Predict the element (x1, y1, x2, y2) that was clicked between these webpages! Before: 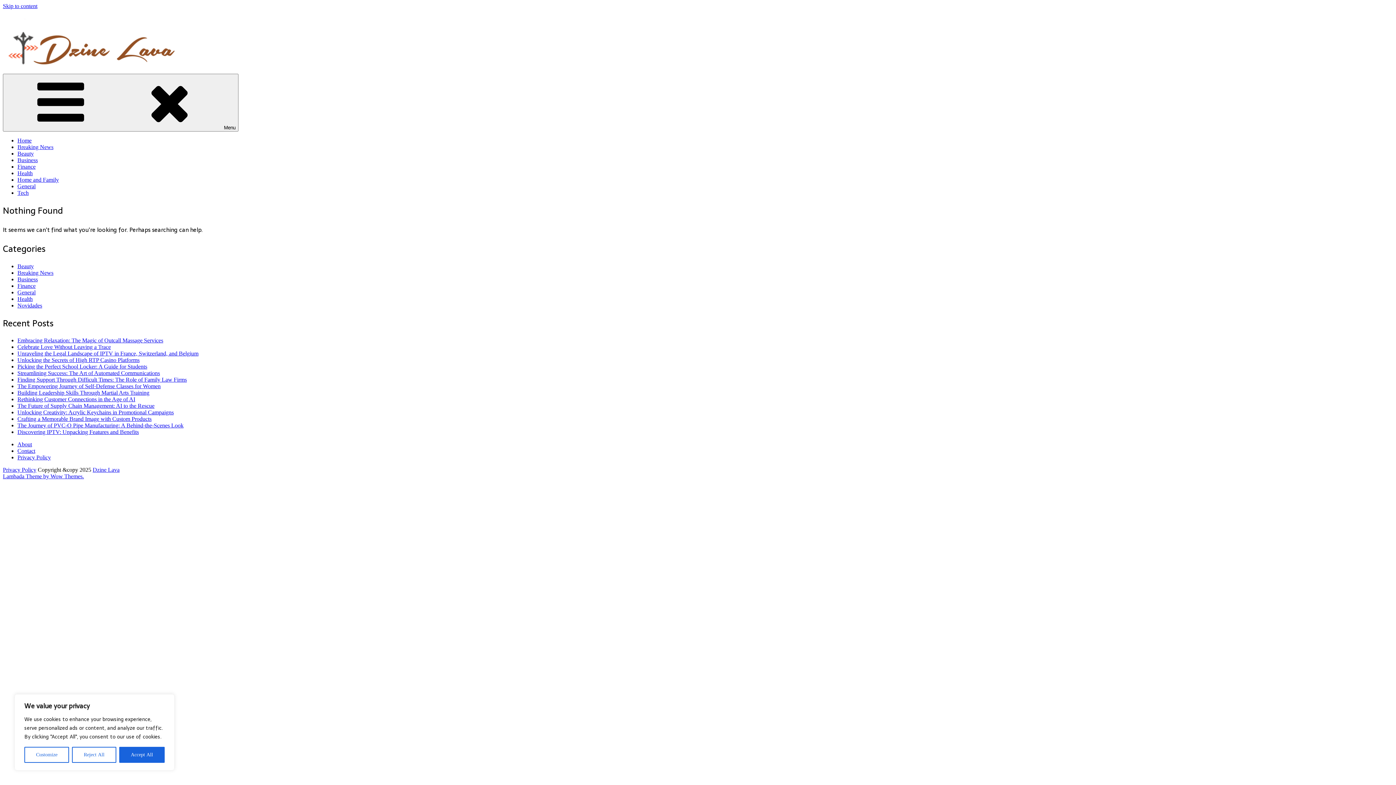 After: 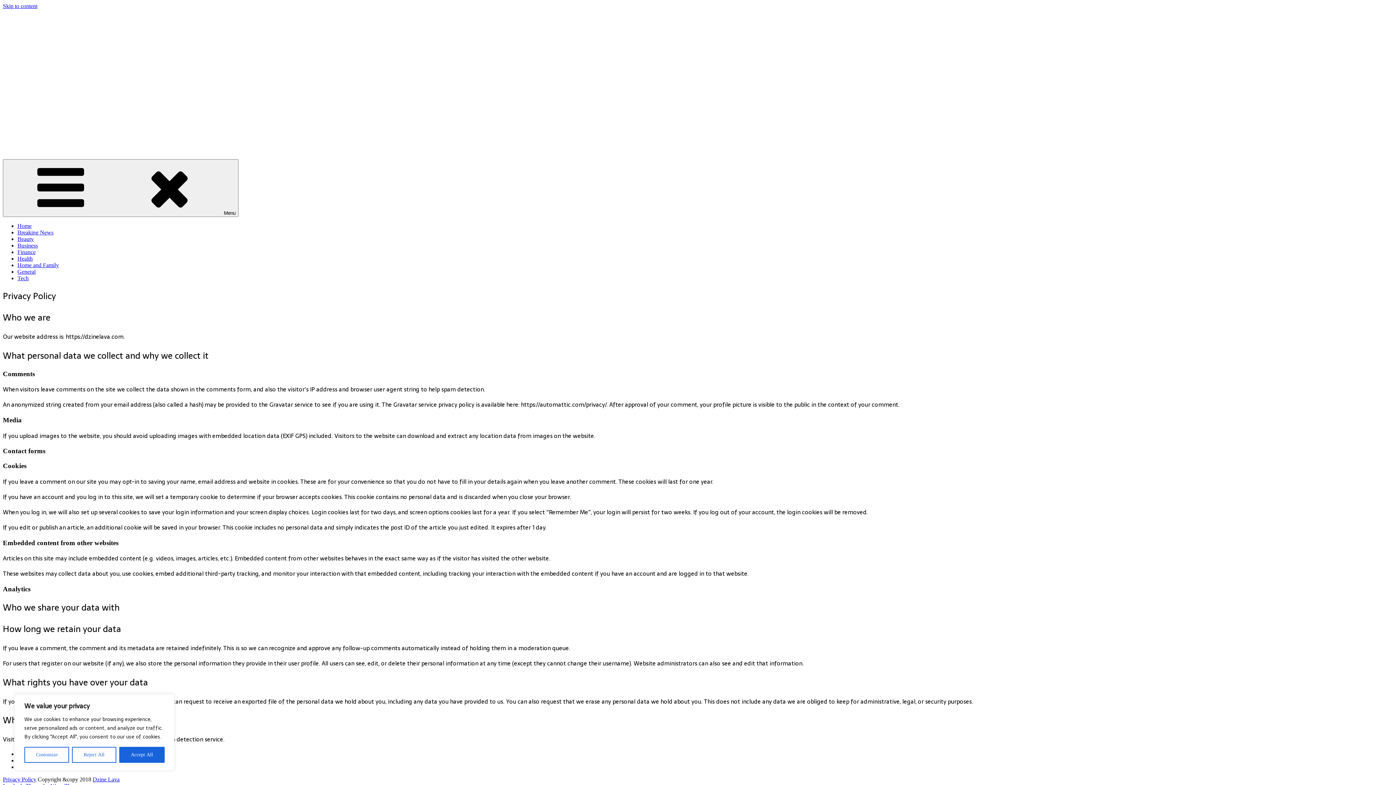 Action: bbox: (2, 467, 36, 473) label: Privacy Policy